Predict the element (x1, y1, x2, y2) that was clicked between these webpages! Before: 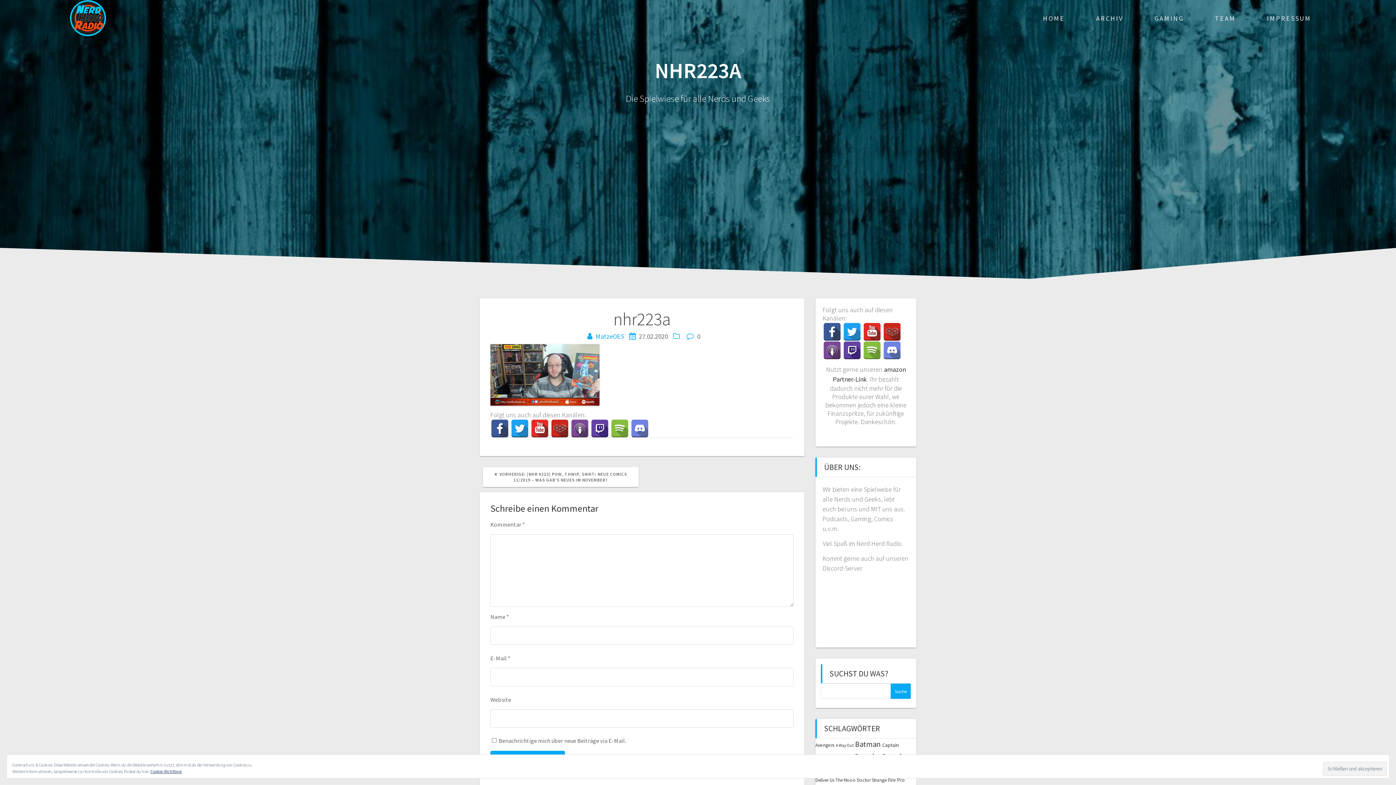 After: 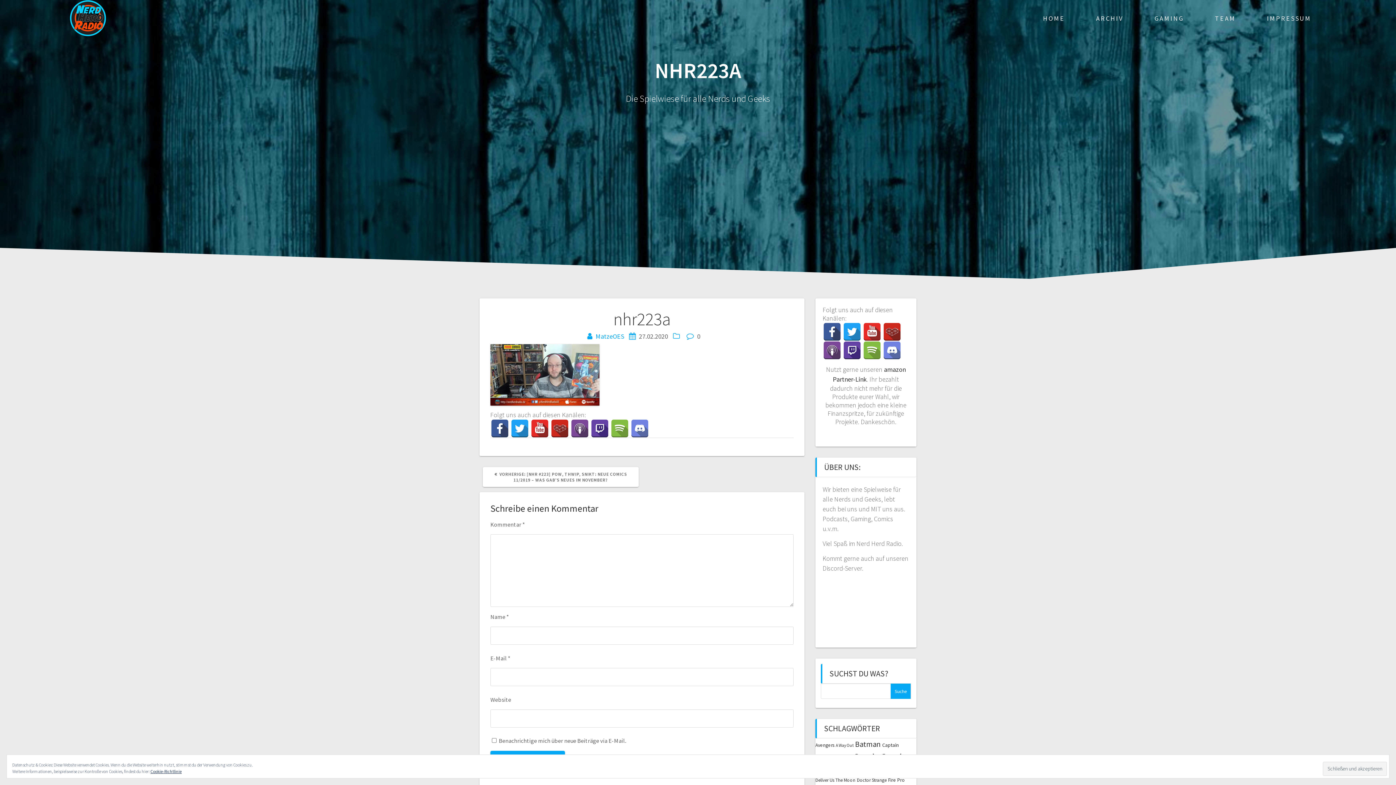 Action: bbox: (843, 322, 861, 340)